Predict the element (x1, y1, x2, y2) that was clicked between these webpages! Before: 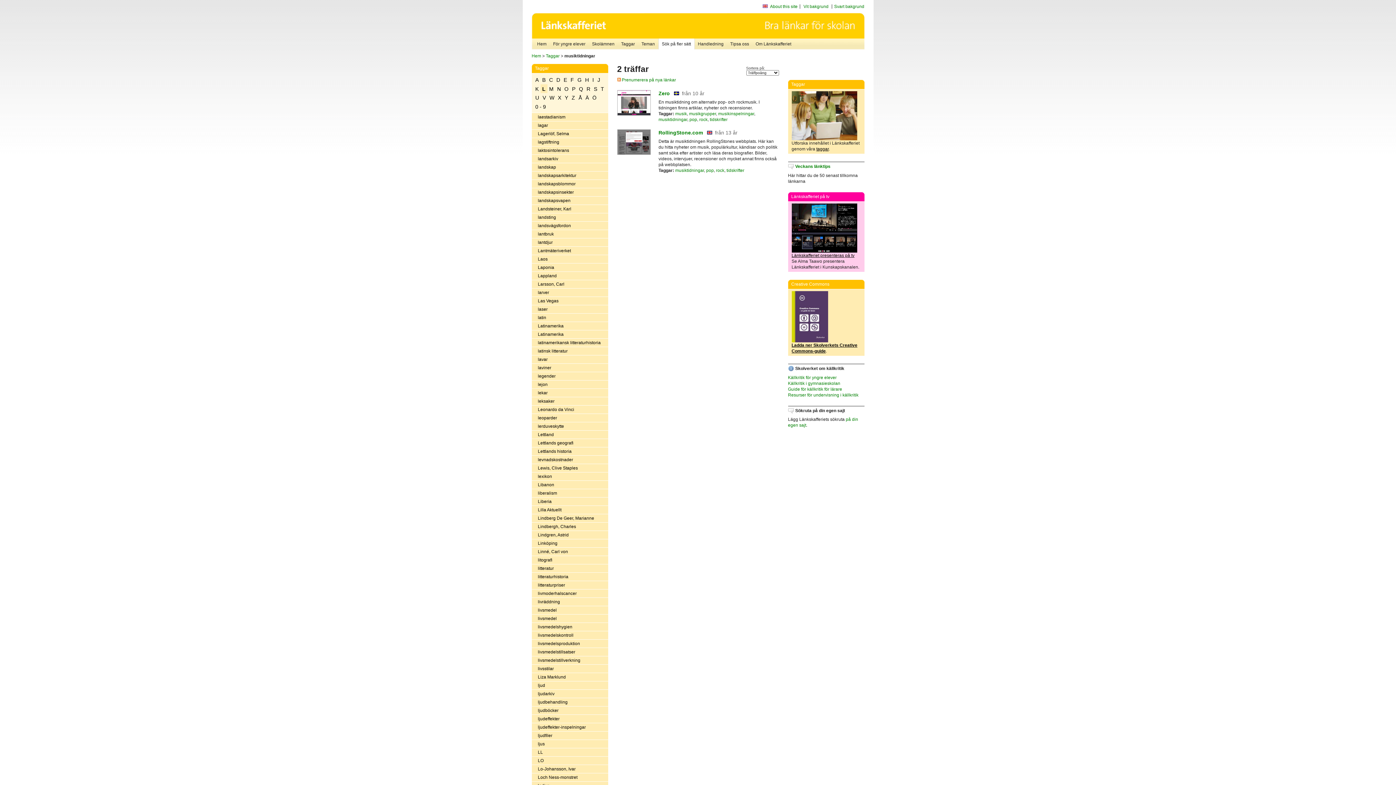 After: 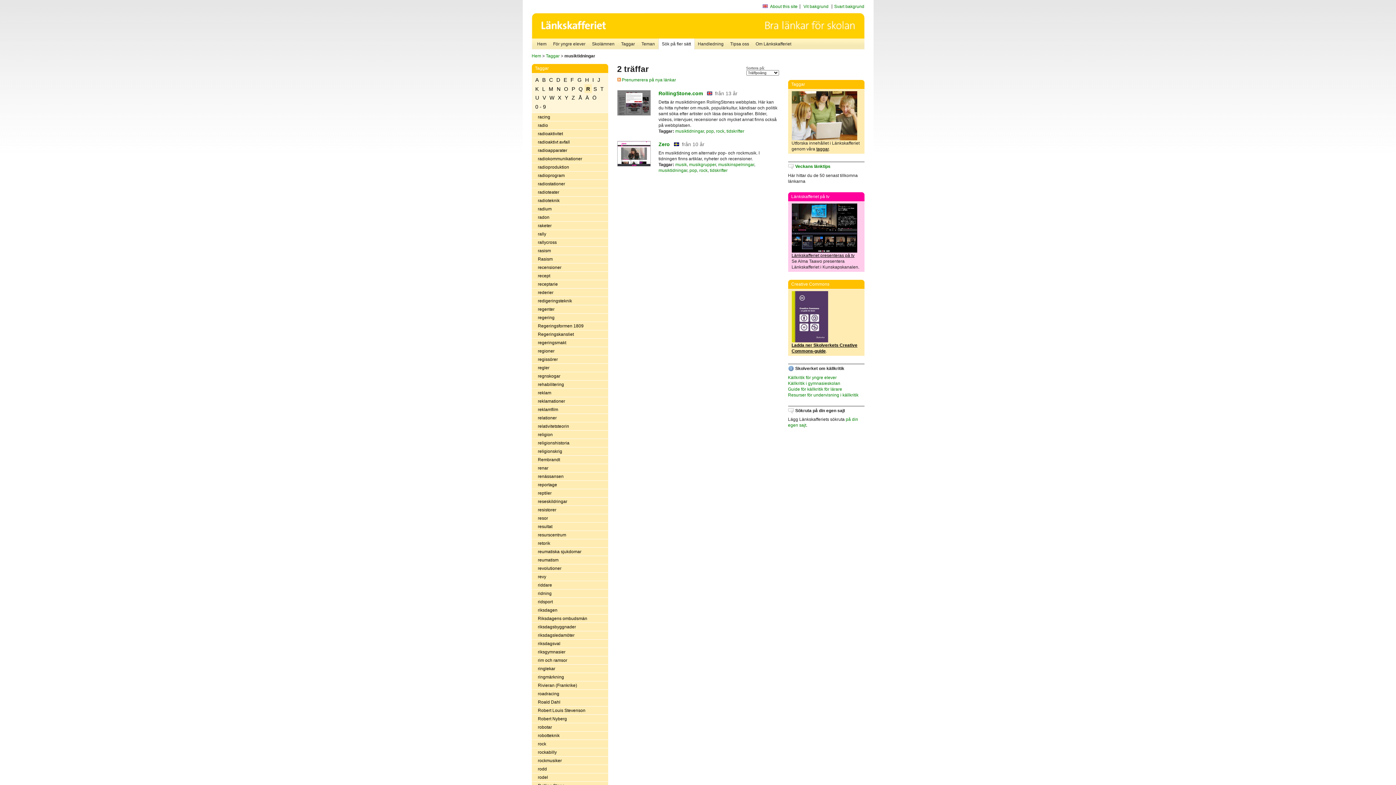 Action: bbox: (584, 84, 592, 93) label: R